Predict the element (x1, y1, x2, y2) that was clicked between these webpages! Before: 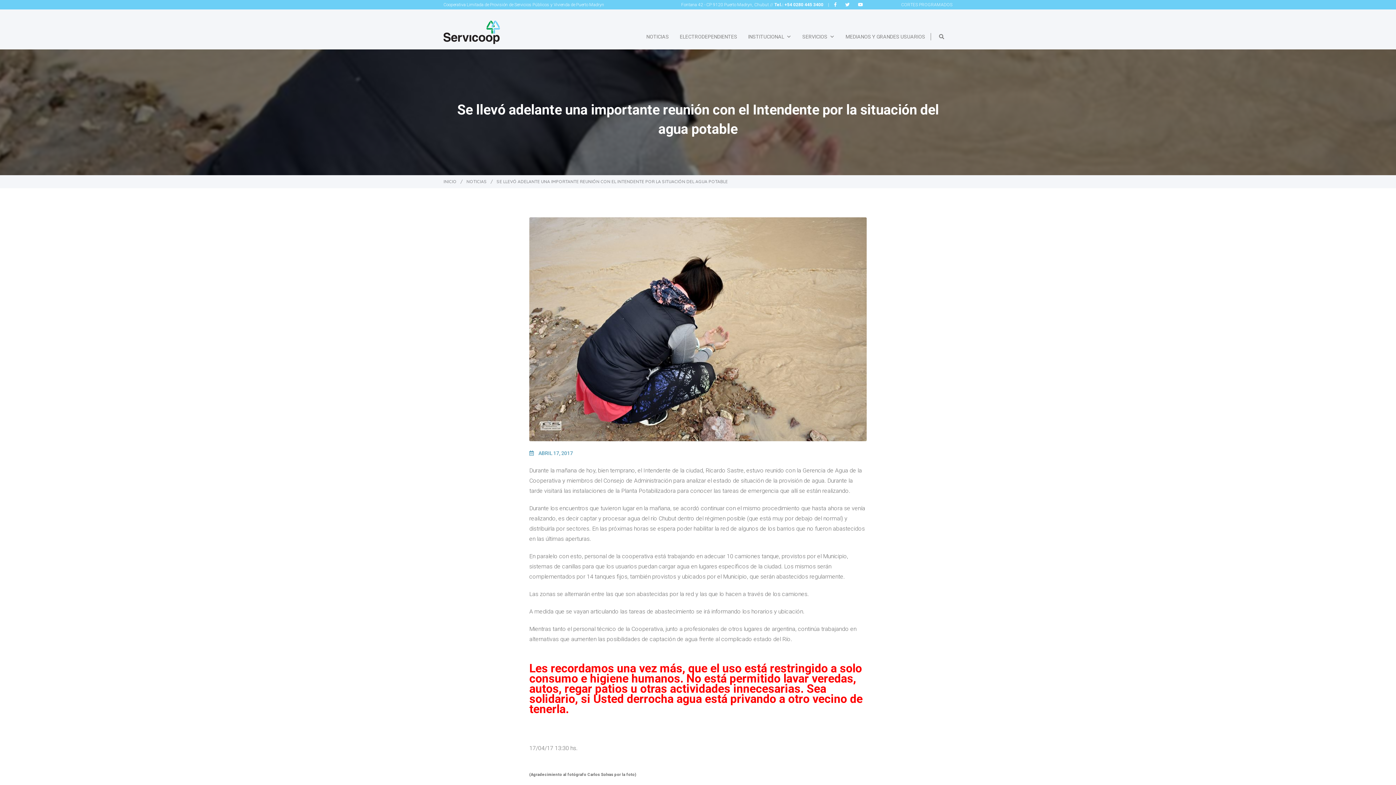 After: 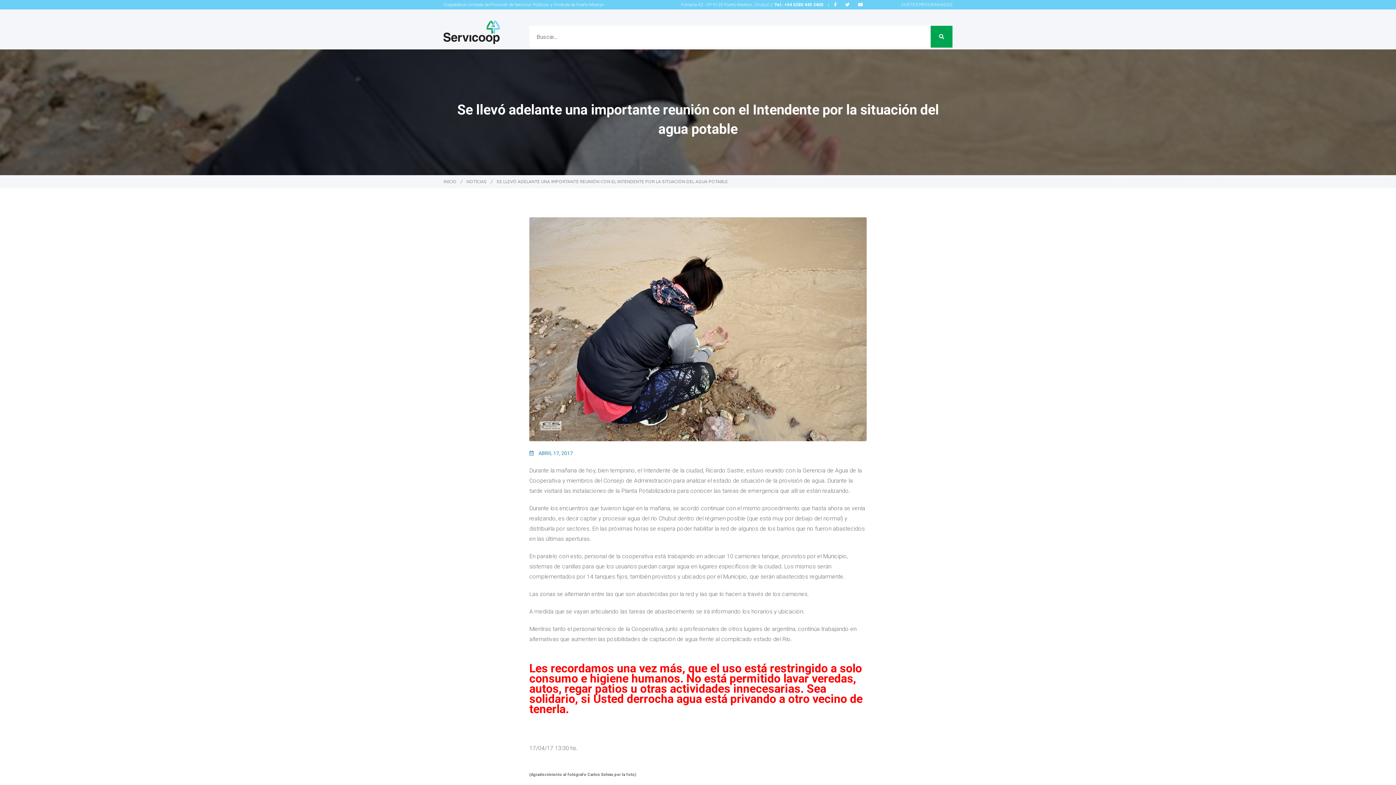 Action: bbox: (930, 25, 952, 47)